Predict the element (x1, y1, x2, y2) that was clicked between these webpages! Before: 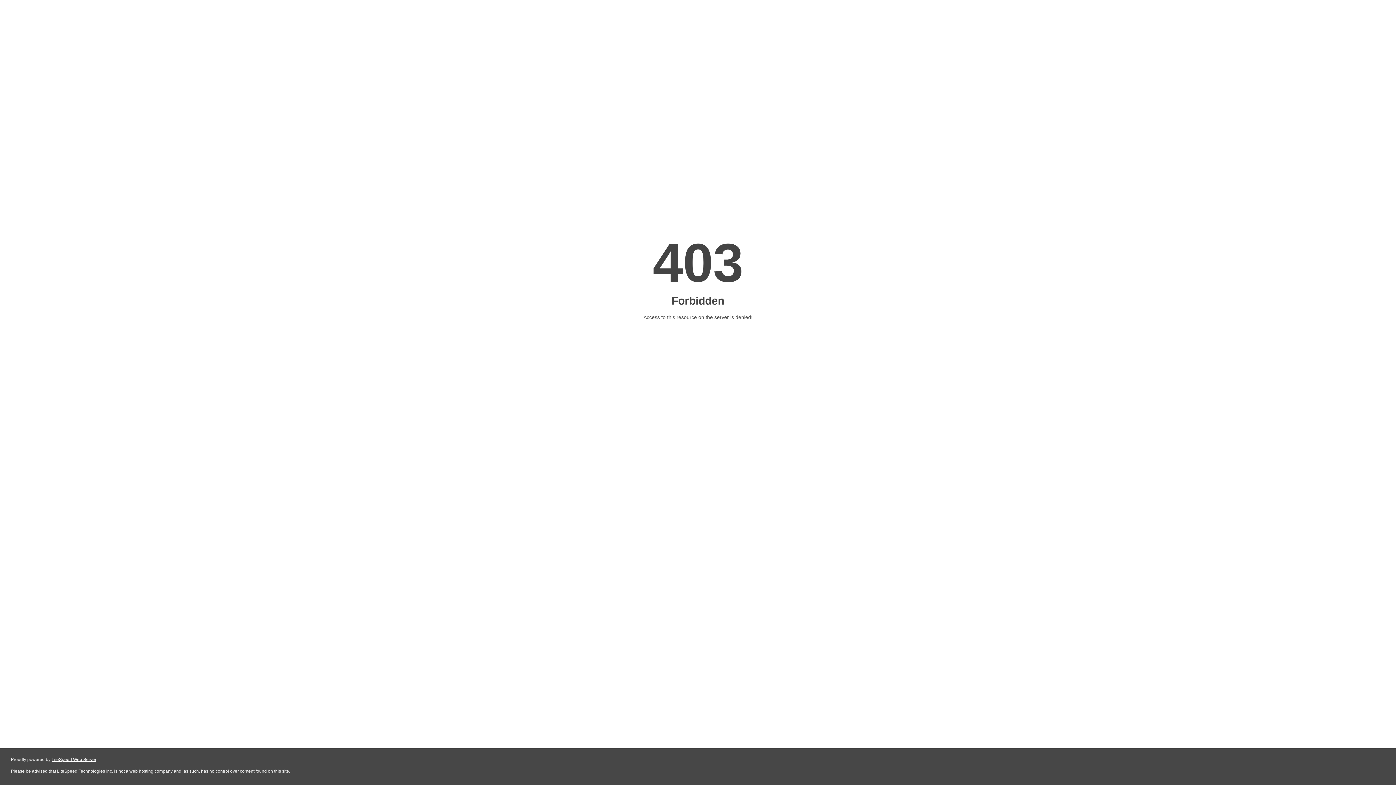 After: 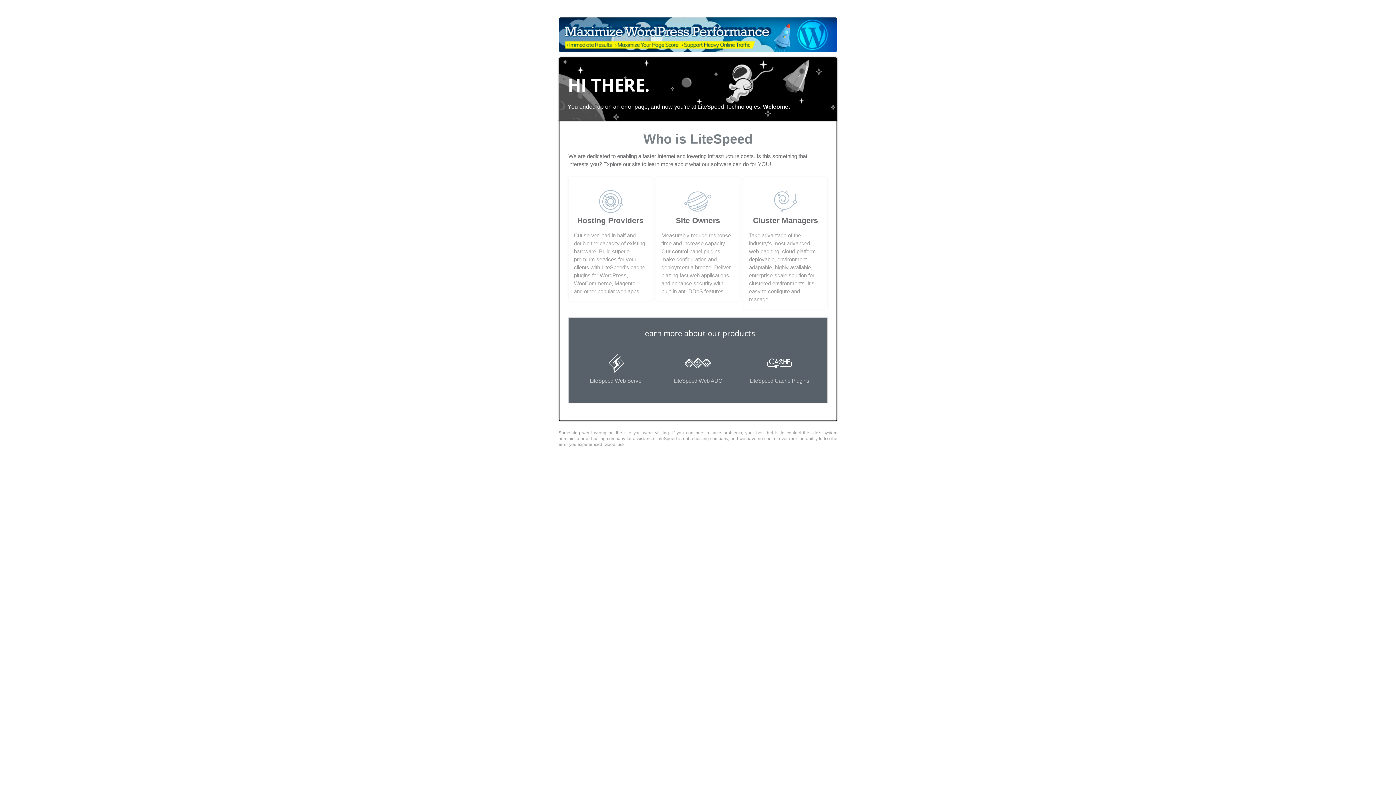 Action: bbox: (51, 757, 96, 762) label: LiteSpeed Web Server